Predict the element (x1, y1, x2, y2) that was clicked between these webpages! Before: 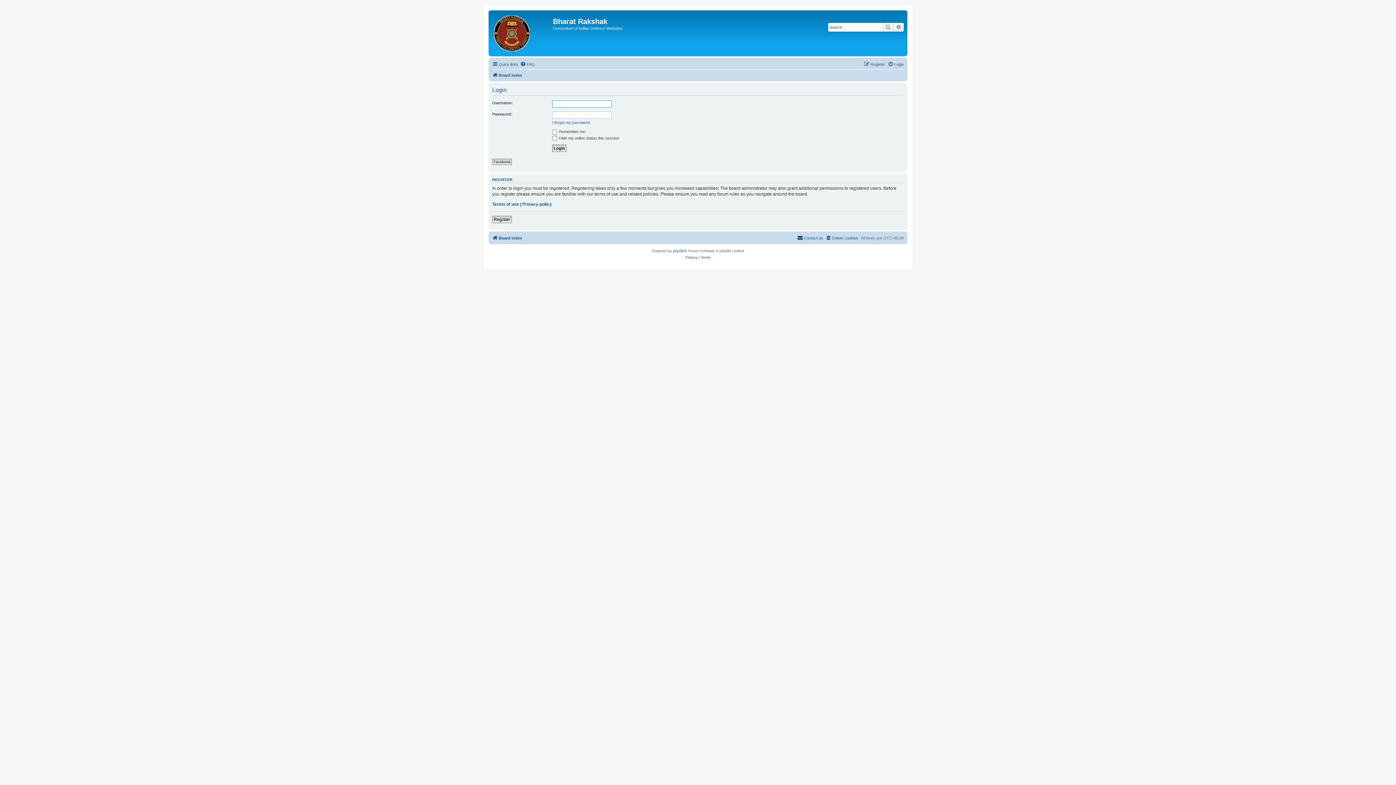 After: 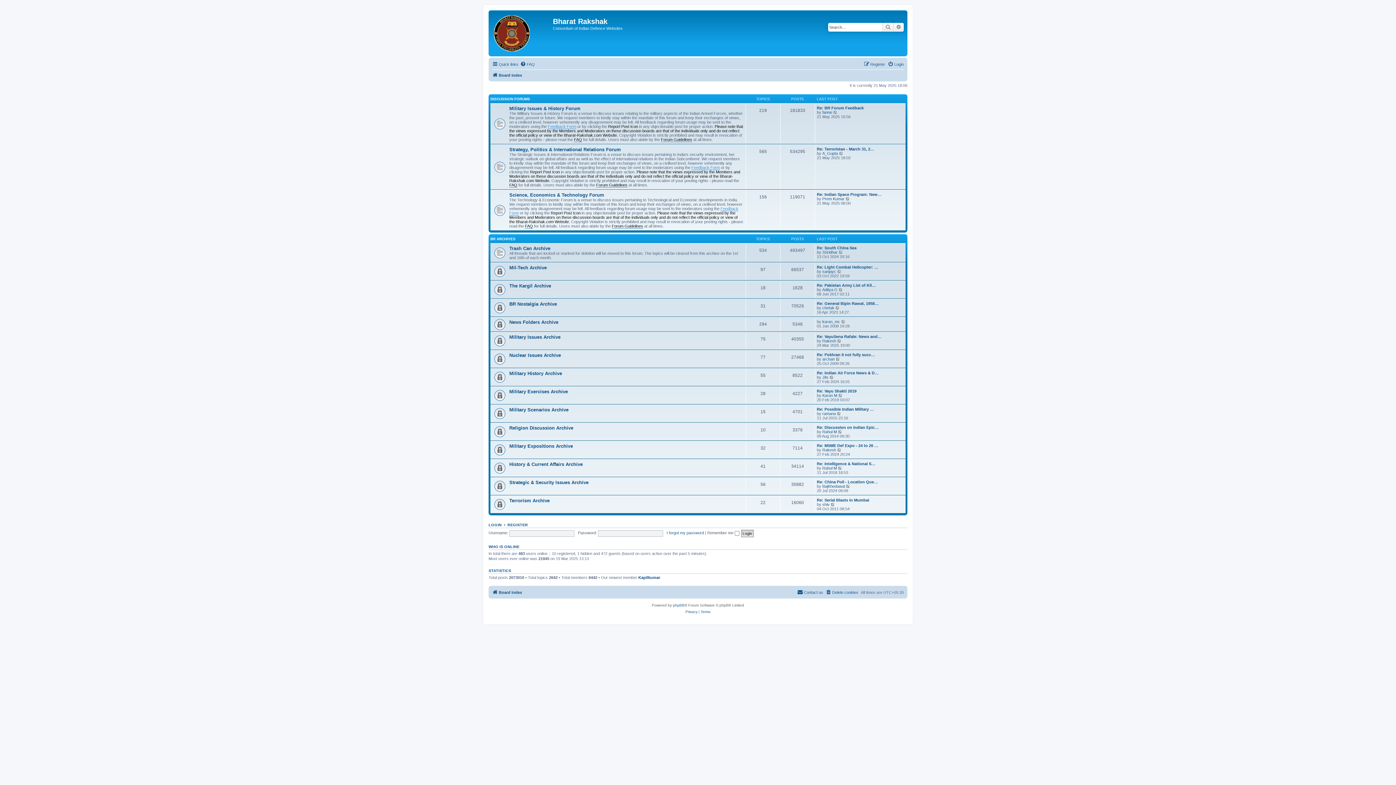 Action: bbox: (492, 233, 522, 242) label: Board index